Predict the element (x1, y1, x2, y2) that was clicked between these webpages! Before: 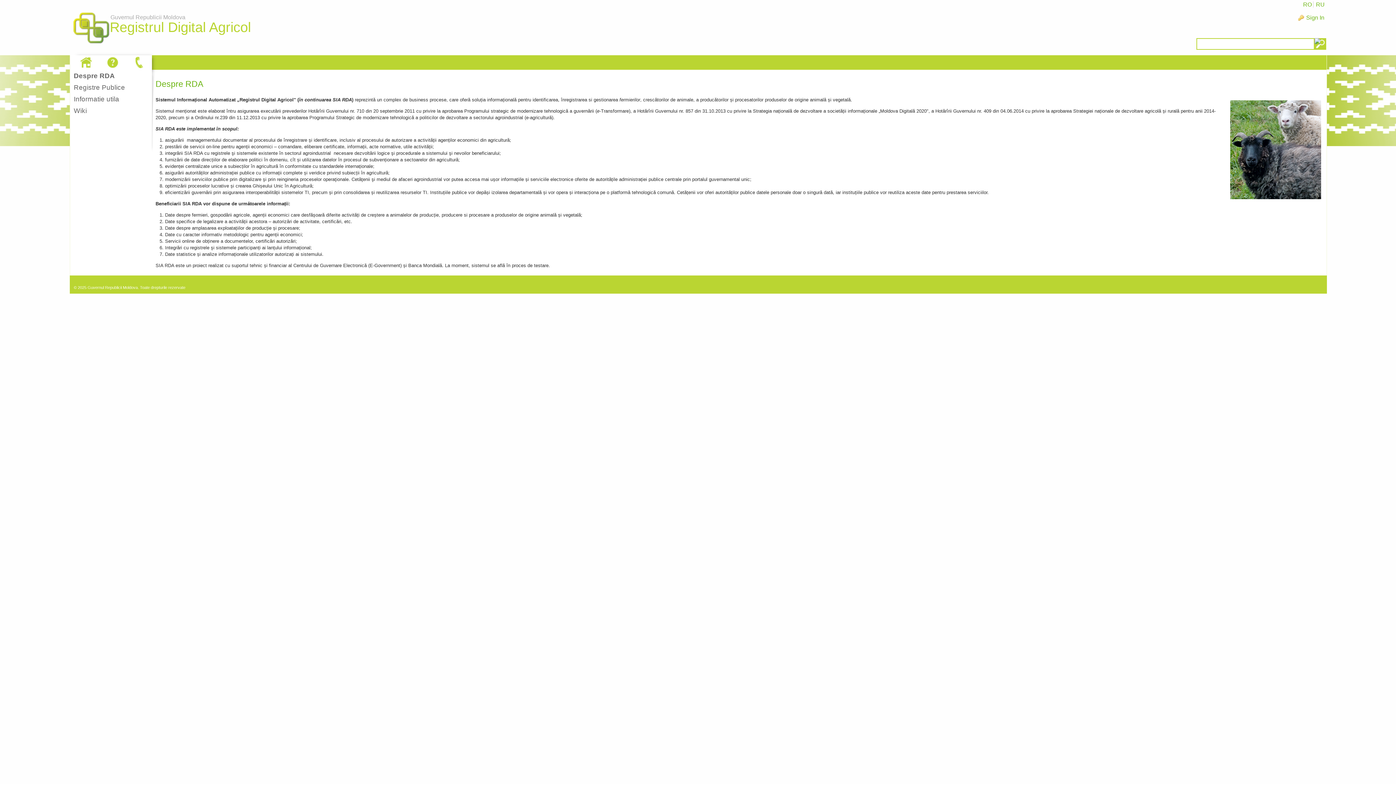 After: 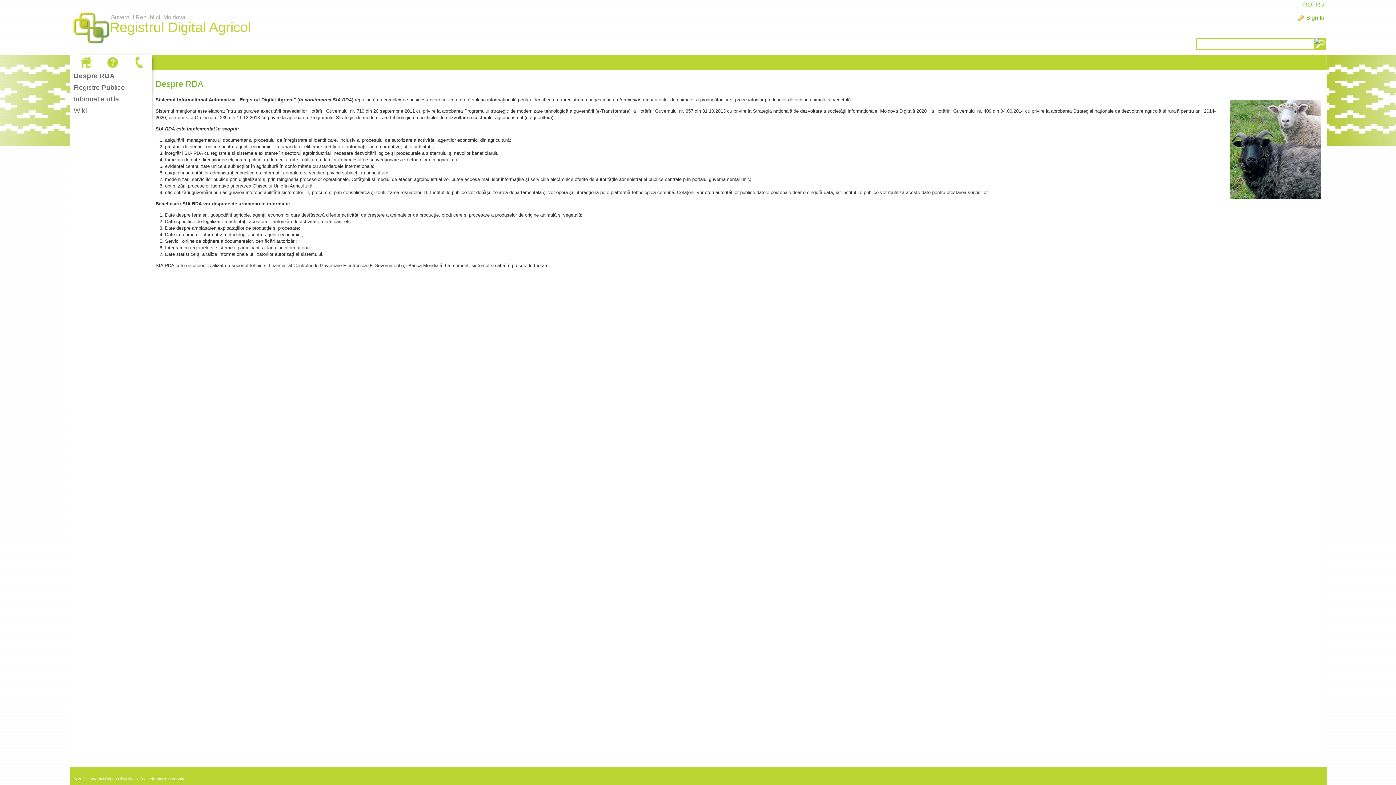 Action: label: RU bbox: (1315, 1, 1326, 7)